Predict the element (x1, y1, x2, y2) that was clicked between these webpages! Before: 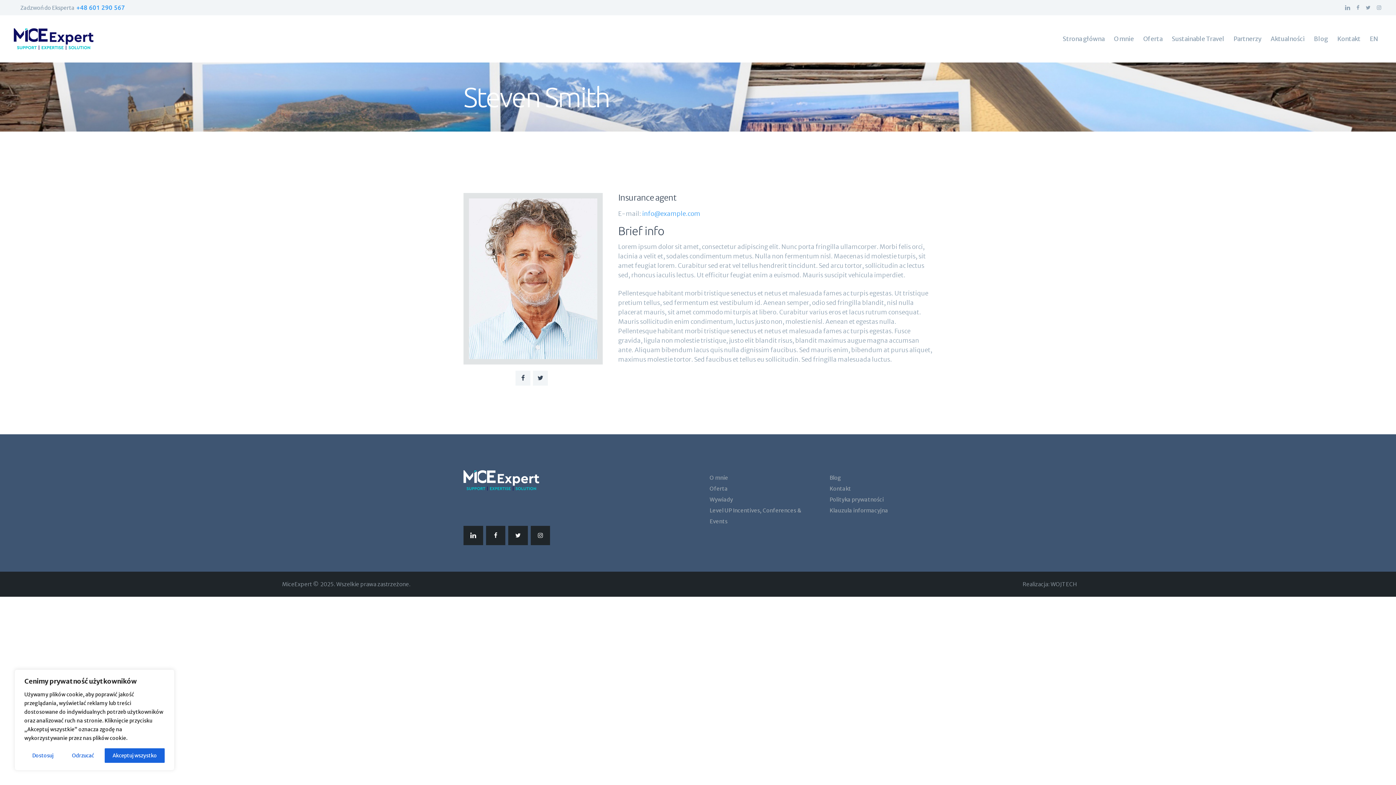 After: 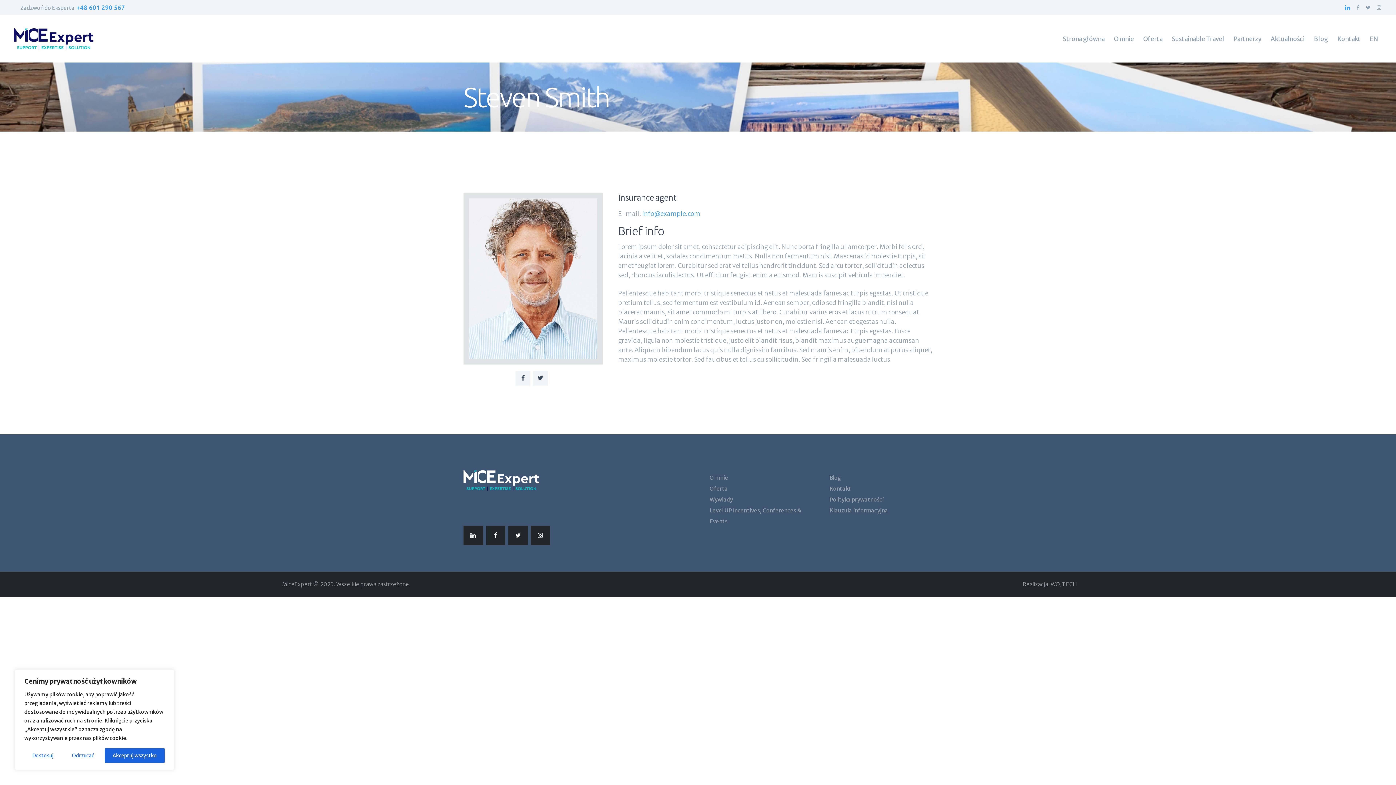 Action: bbox: (1345, 3, 1350, 11)